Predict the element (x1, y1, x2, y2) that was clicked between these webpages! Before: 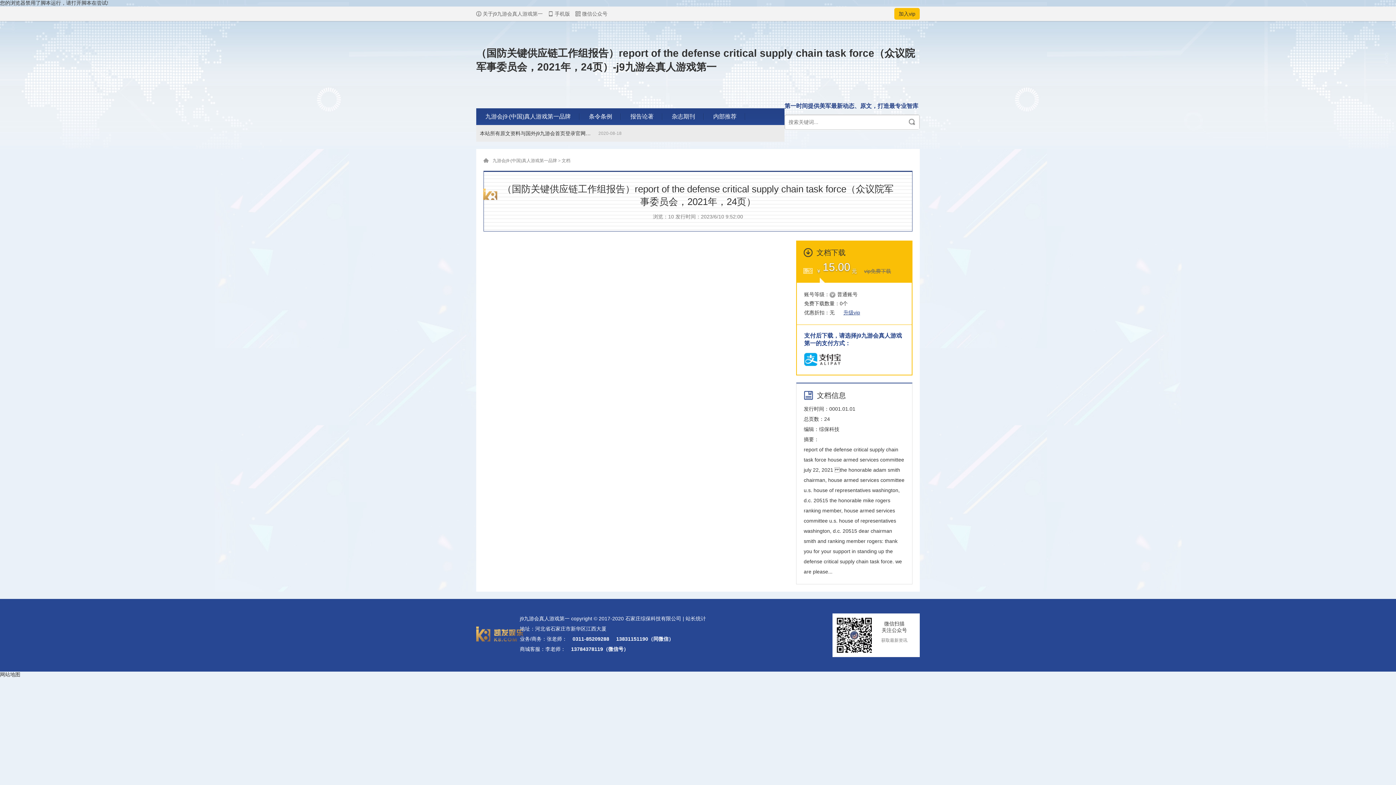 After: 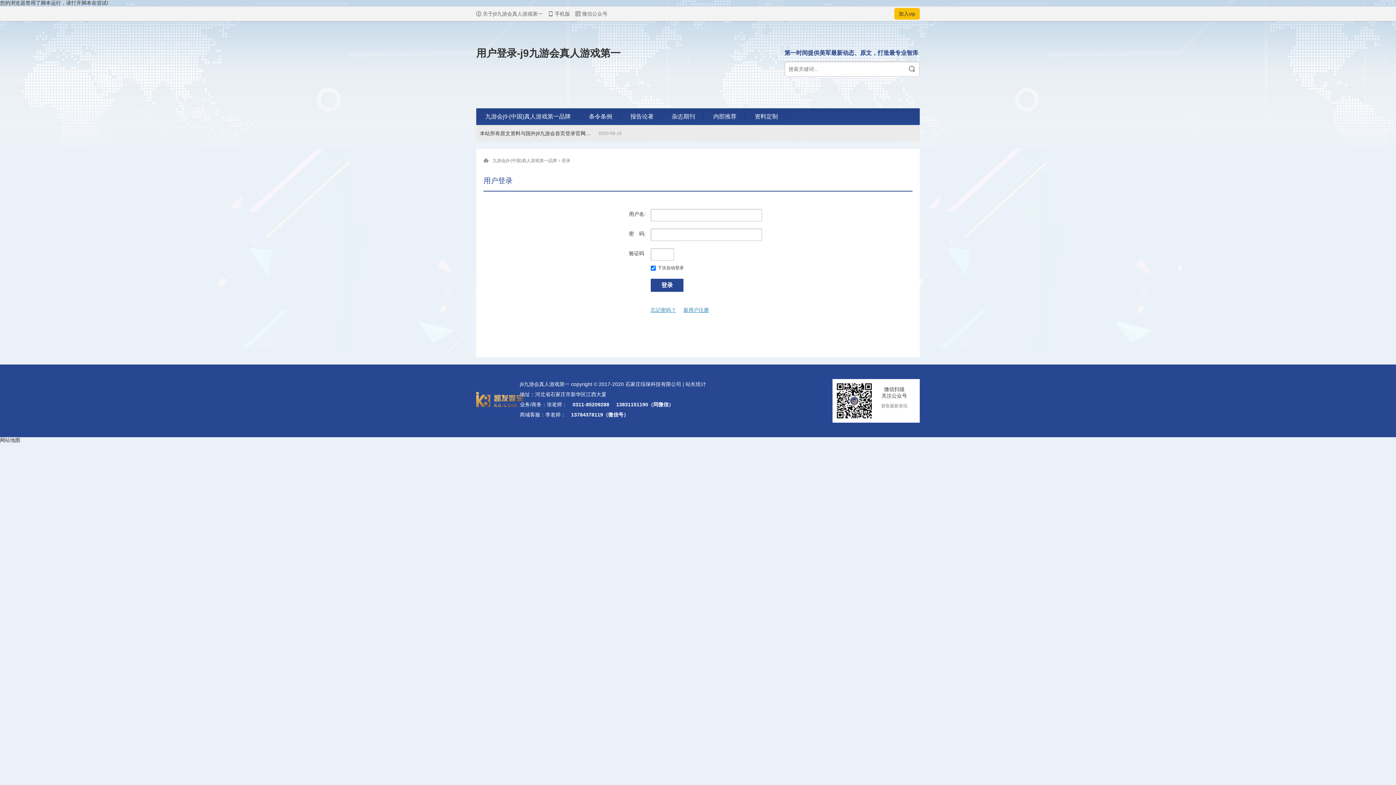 Action: bbox: (804, 360, 848, 366)